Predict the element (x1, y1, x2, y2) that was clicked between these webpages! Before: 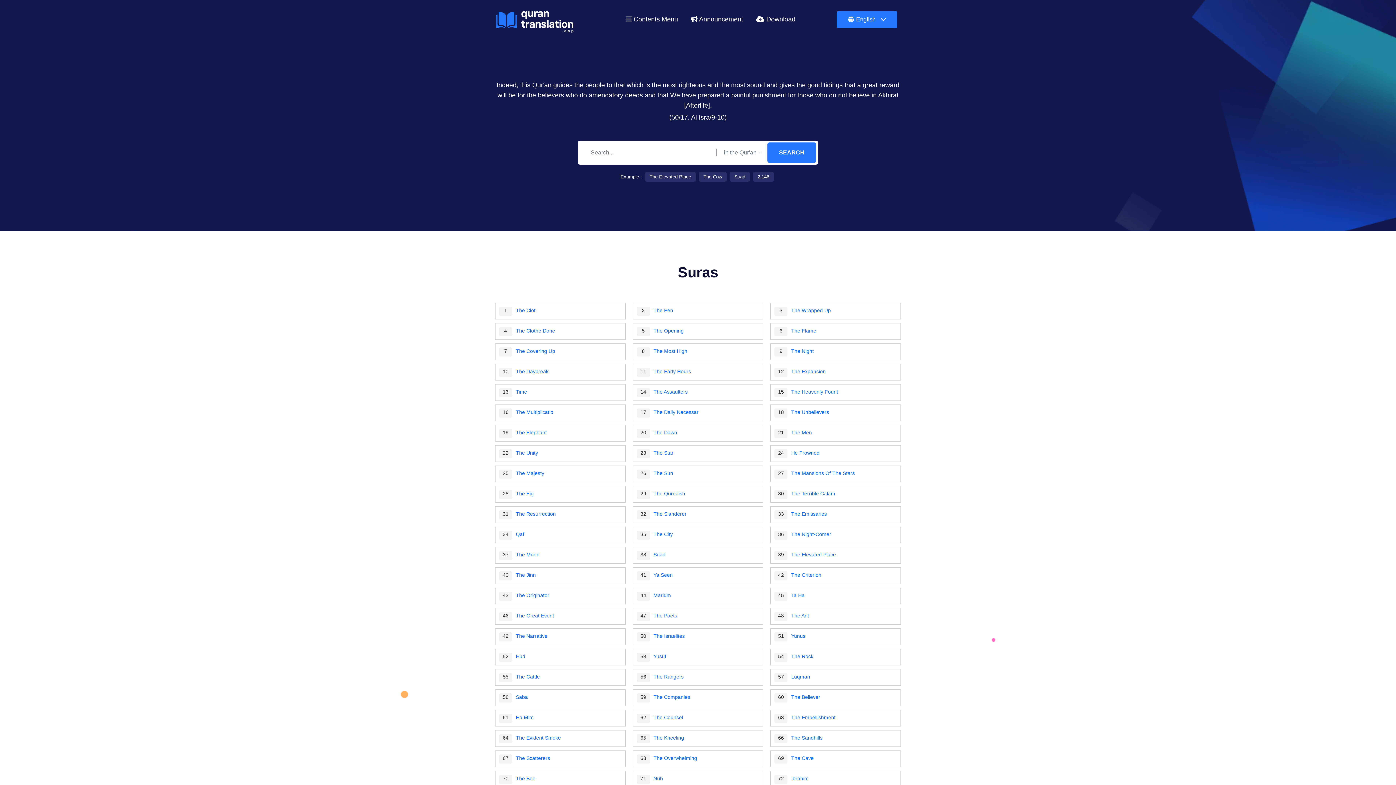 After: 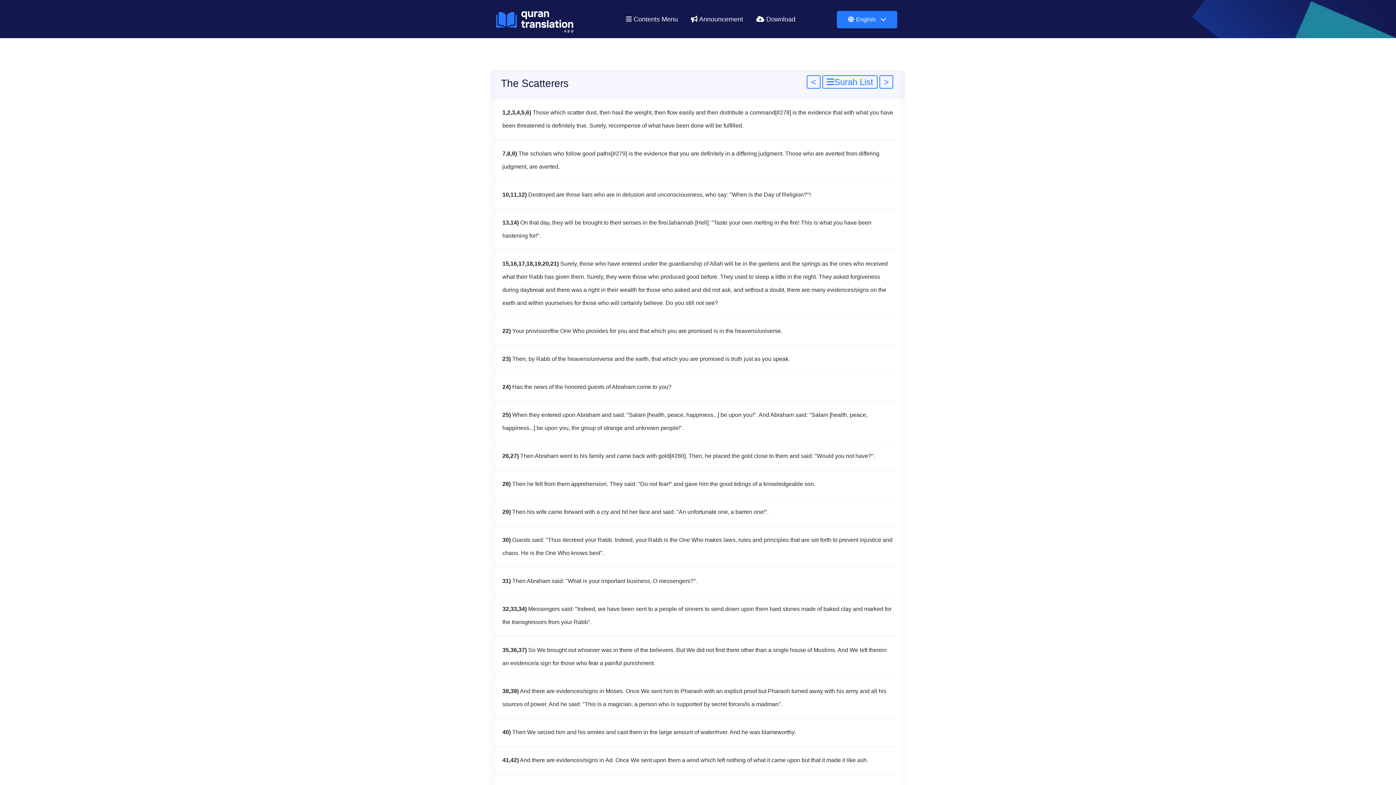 Action: bbox: (495, 750, 625, 767) label: 67
The Scatterers